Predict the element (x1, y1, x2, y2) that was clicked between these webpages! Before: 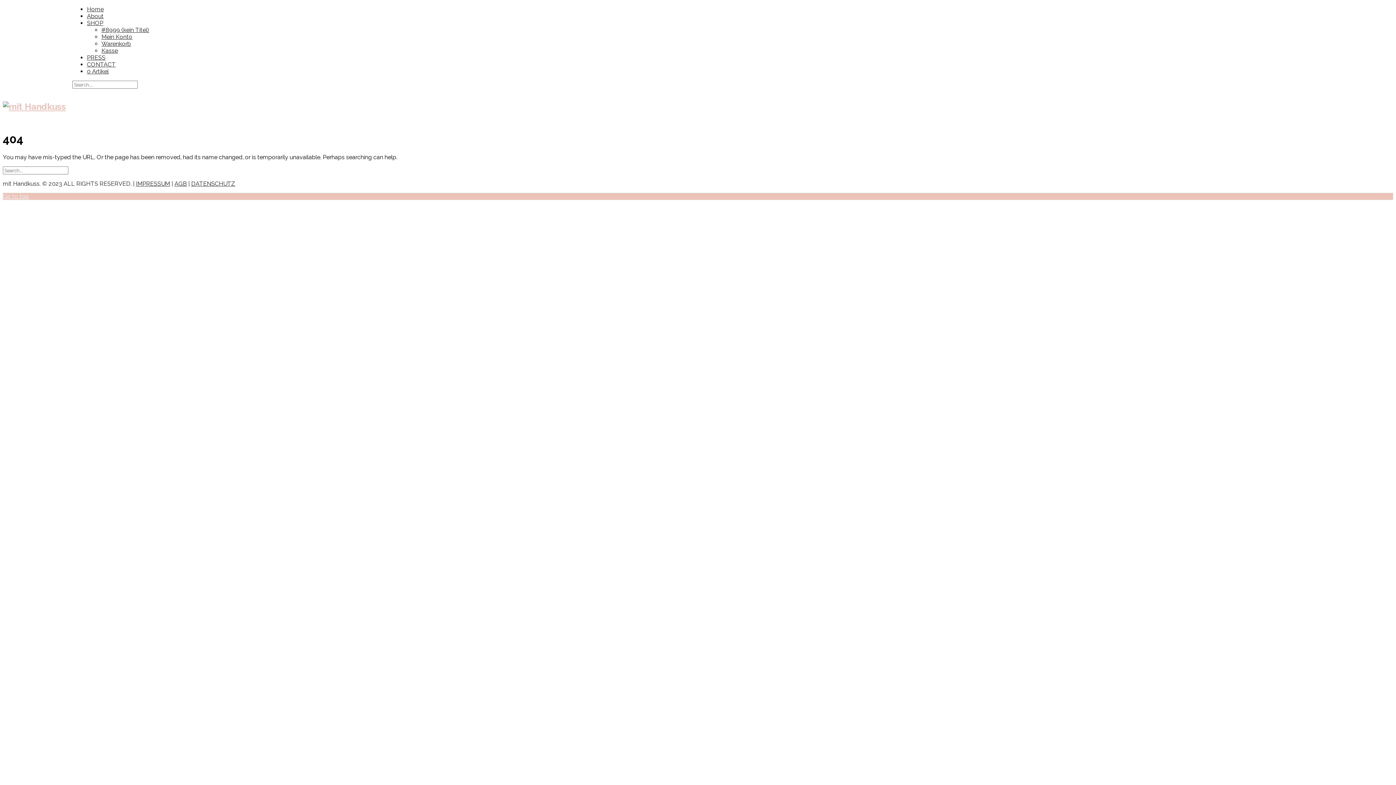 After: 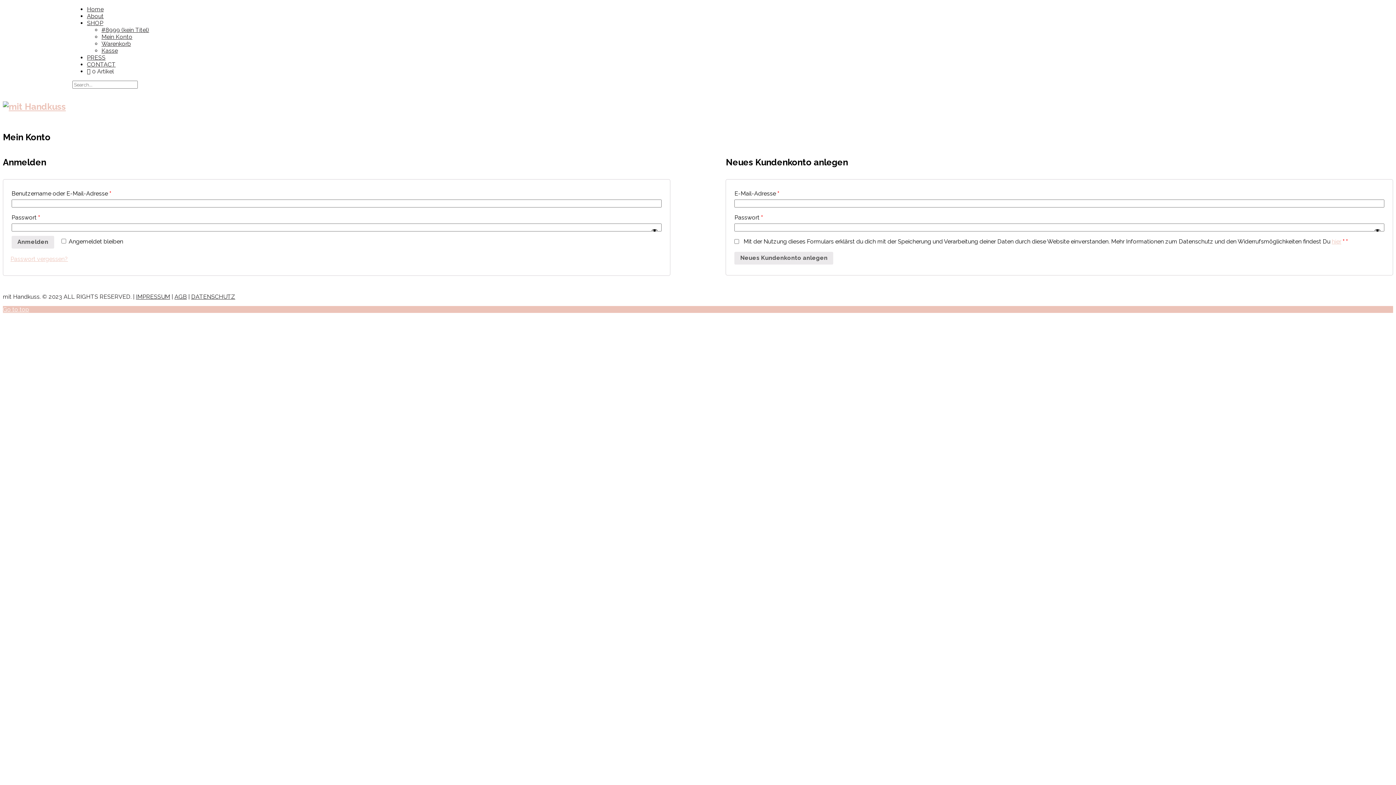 Action: bbox: (101, 33, 132, 40) label: Mein Konto